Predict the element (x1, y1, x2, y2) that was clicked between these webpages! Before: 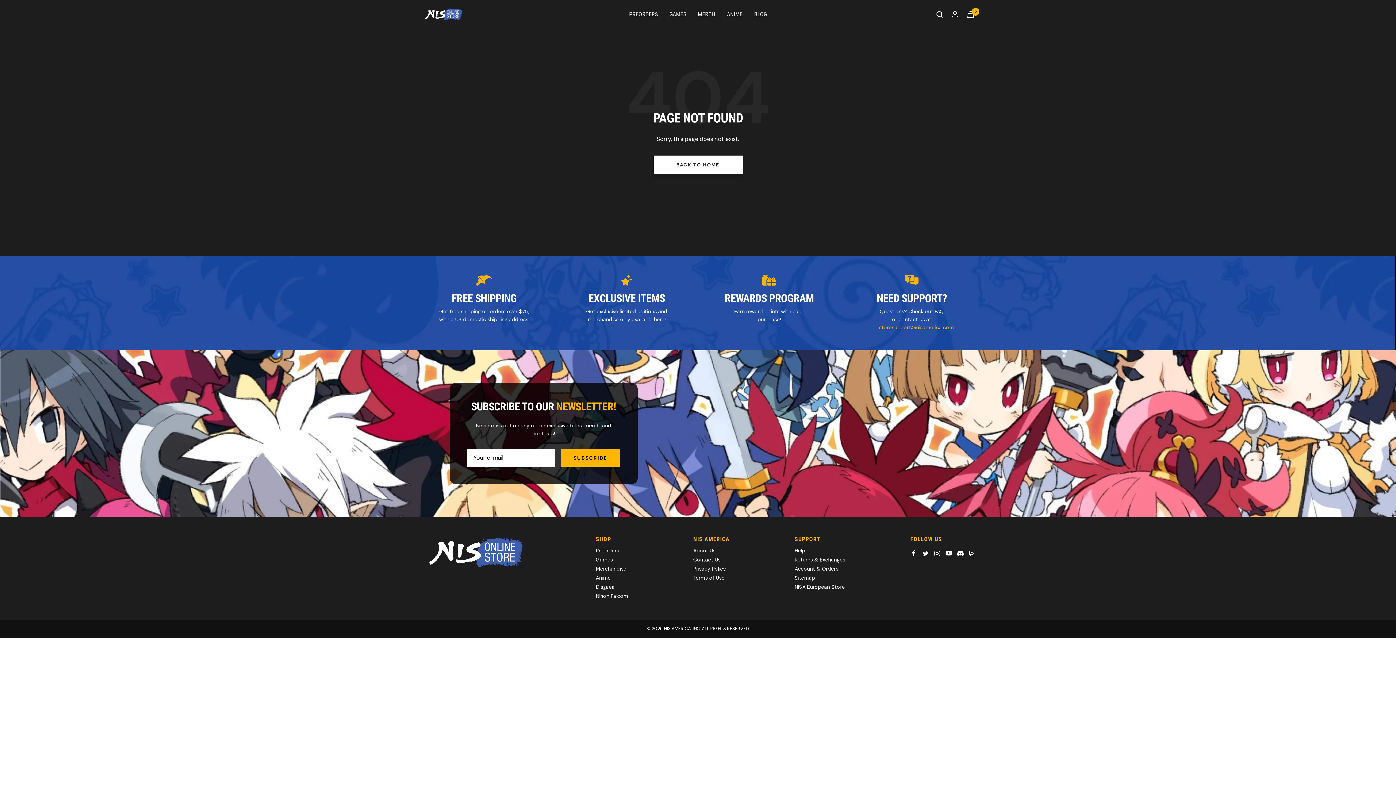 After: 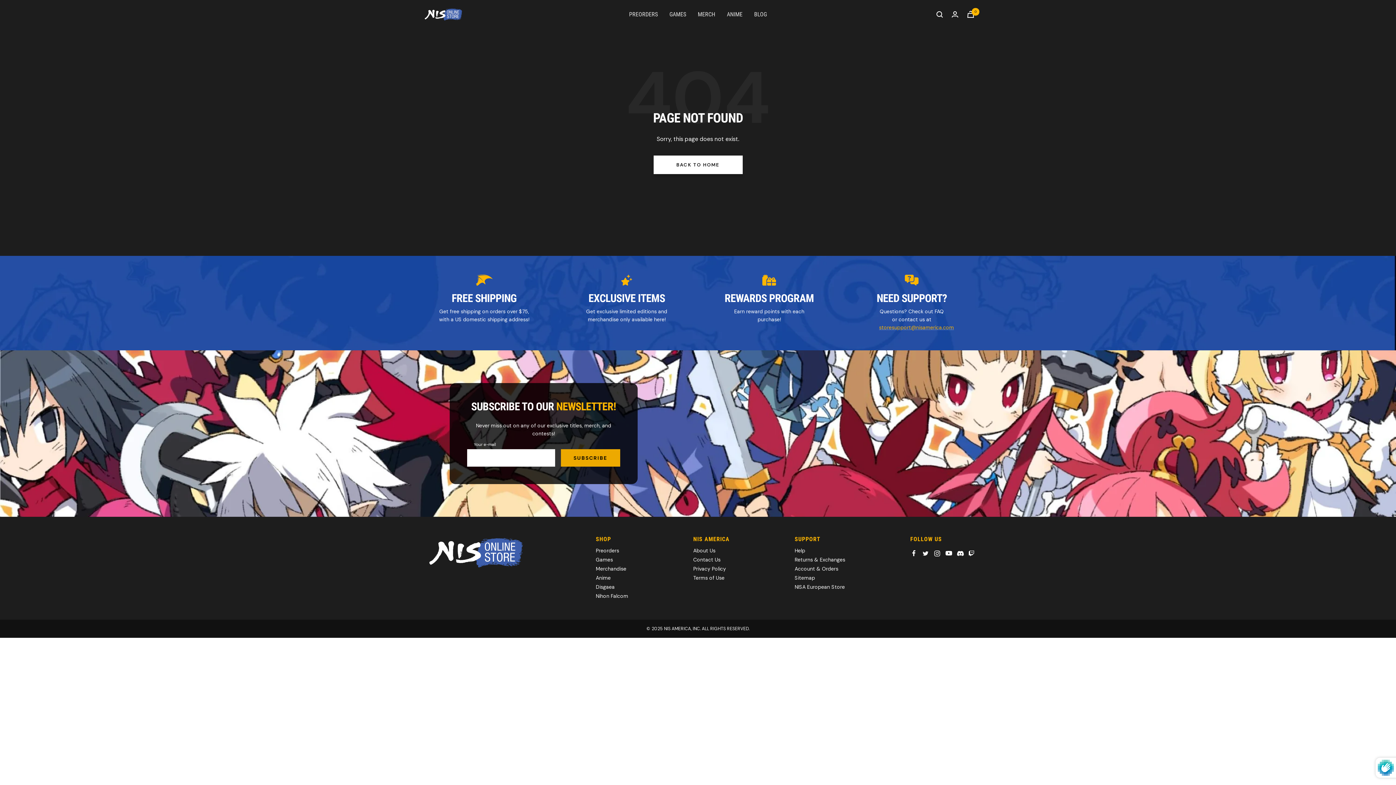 Action: label: SUBSCRIBE bbox: (560, 449, 620, 466)